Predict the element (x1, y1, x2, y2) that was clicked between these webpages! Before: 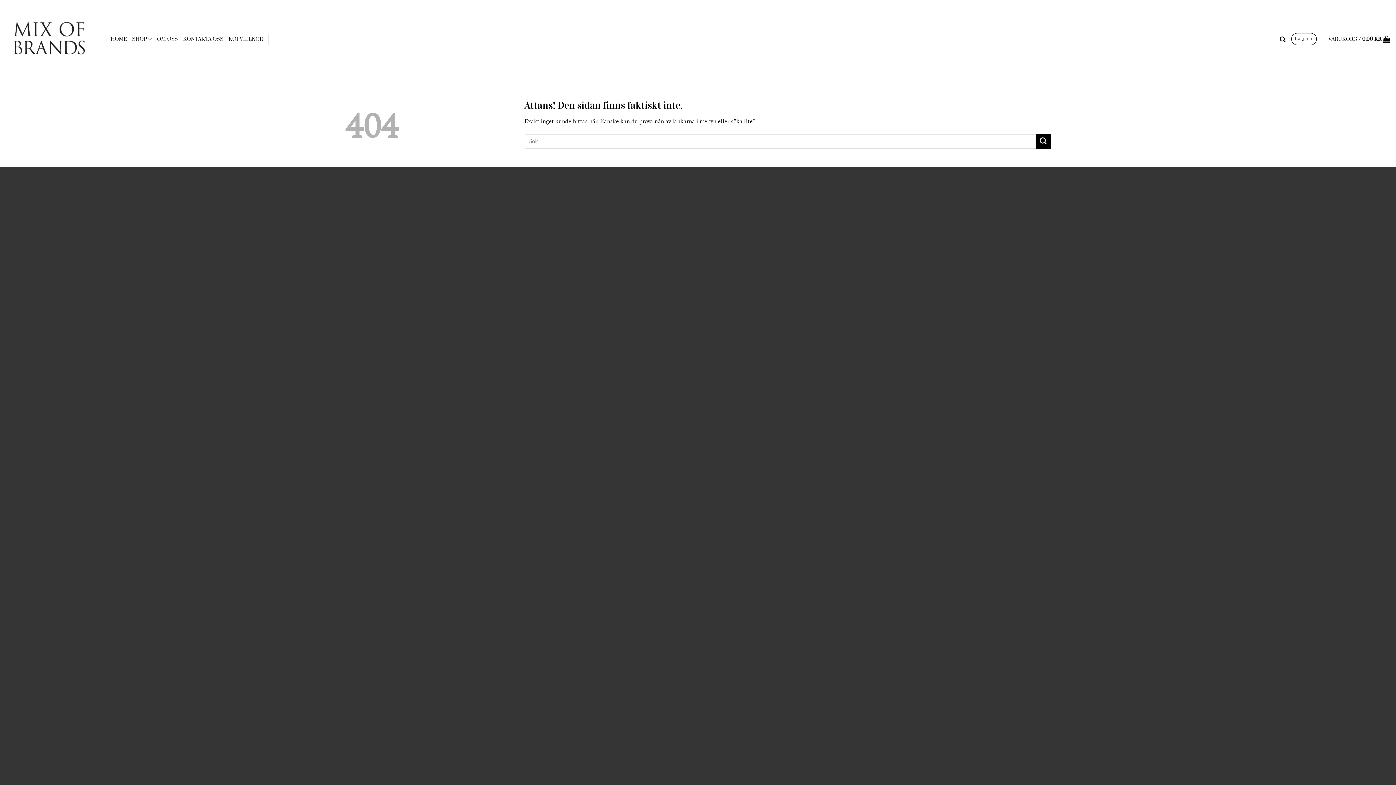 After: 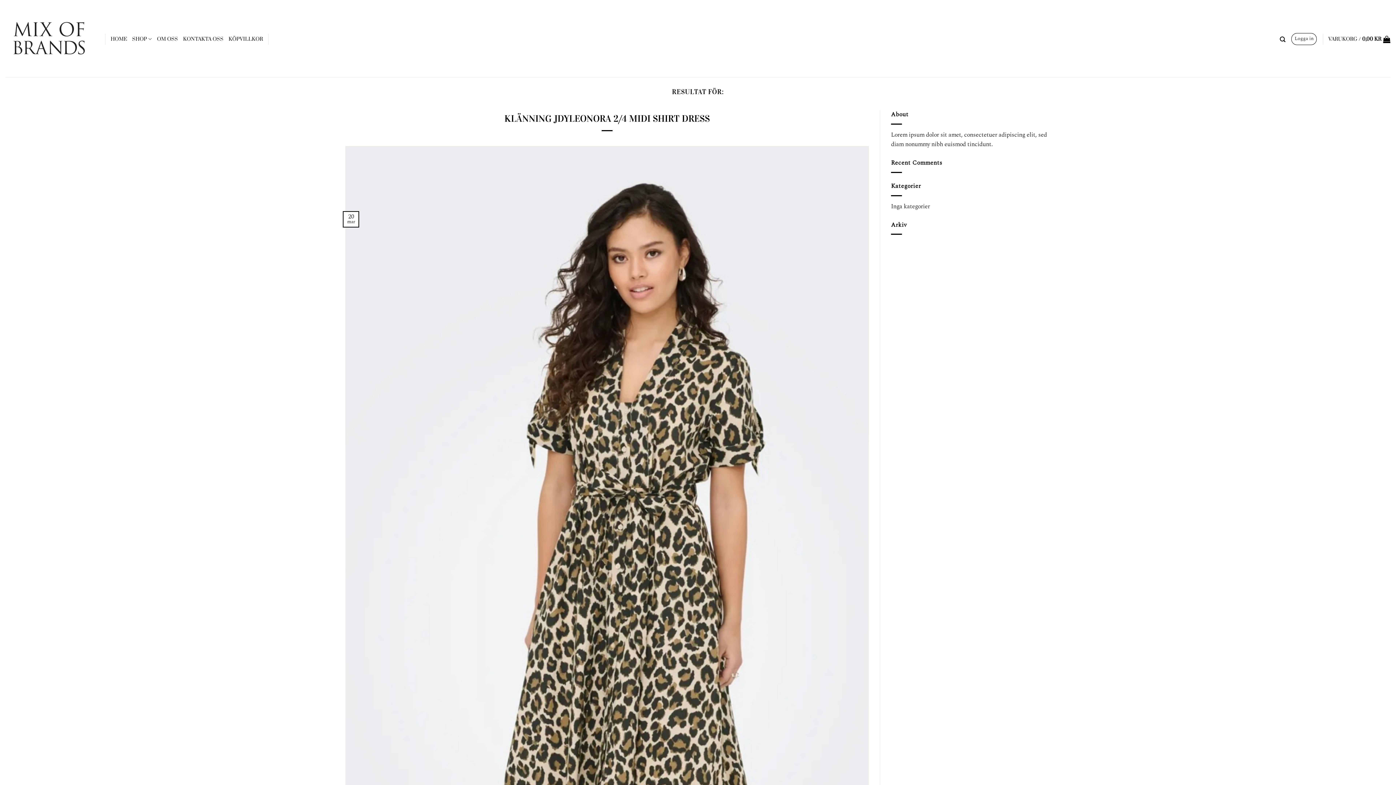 Action: bbox: (1036, 134, 1050, 148) label: Submit